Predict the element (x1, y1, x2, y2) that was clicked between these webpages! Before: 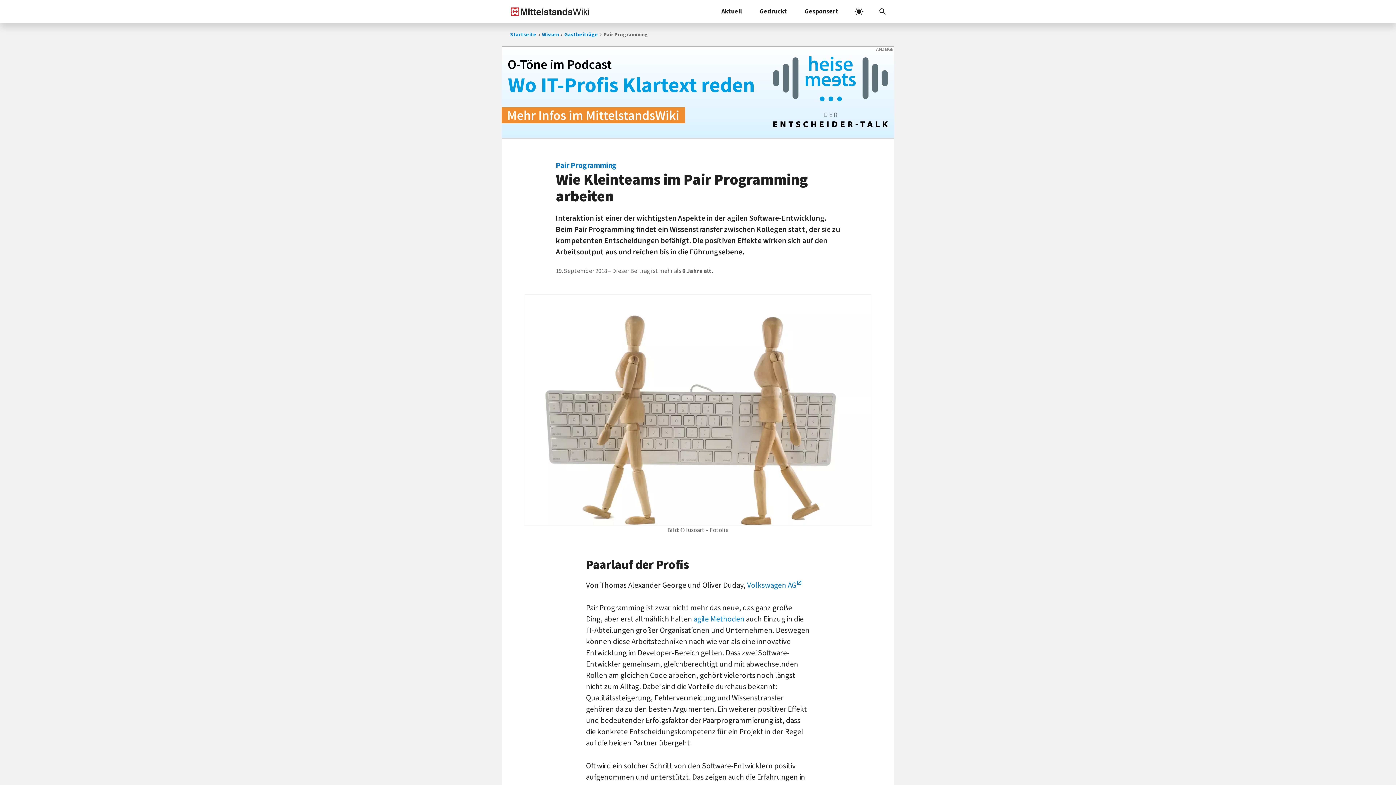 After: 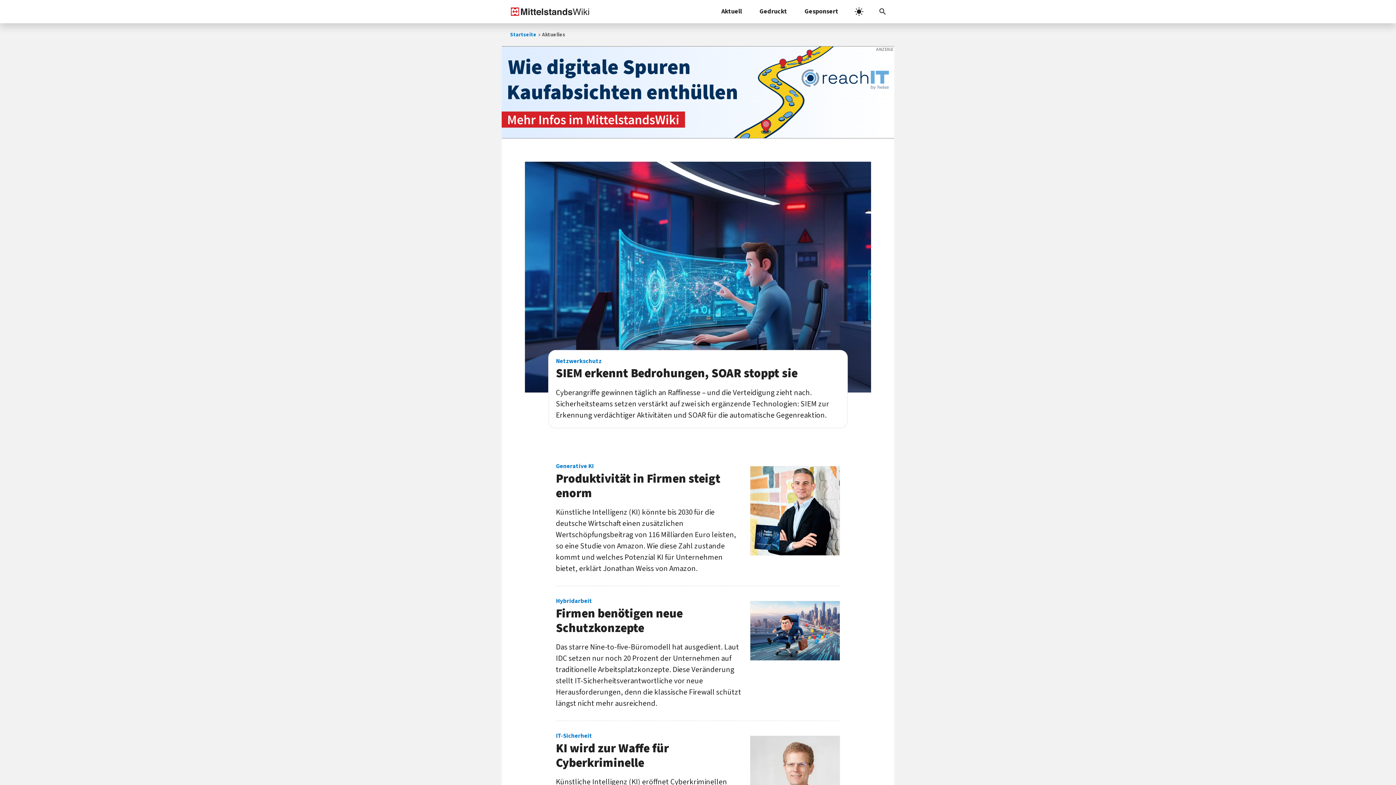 Action: label: Aktuell bbox: (712, 0, 750, 23)